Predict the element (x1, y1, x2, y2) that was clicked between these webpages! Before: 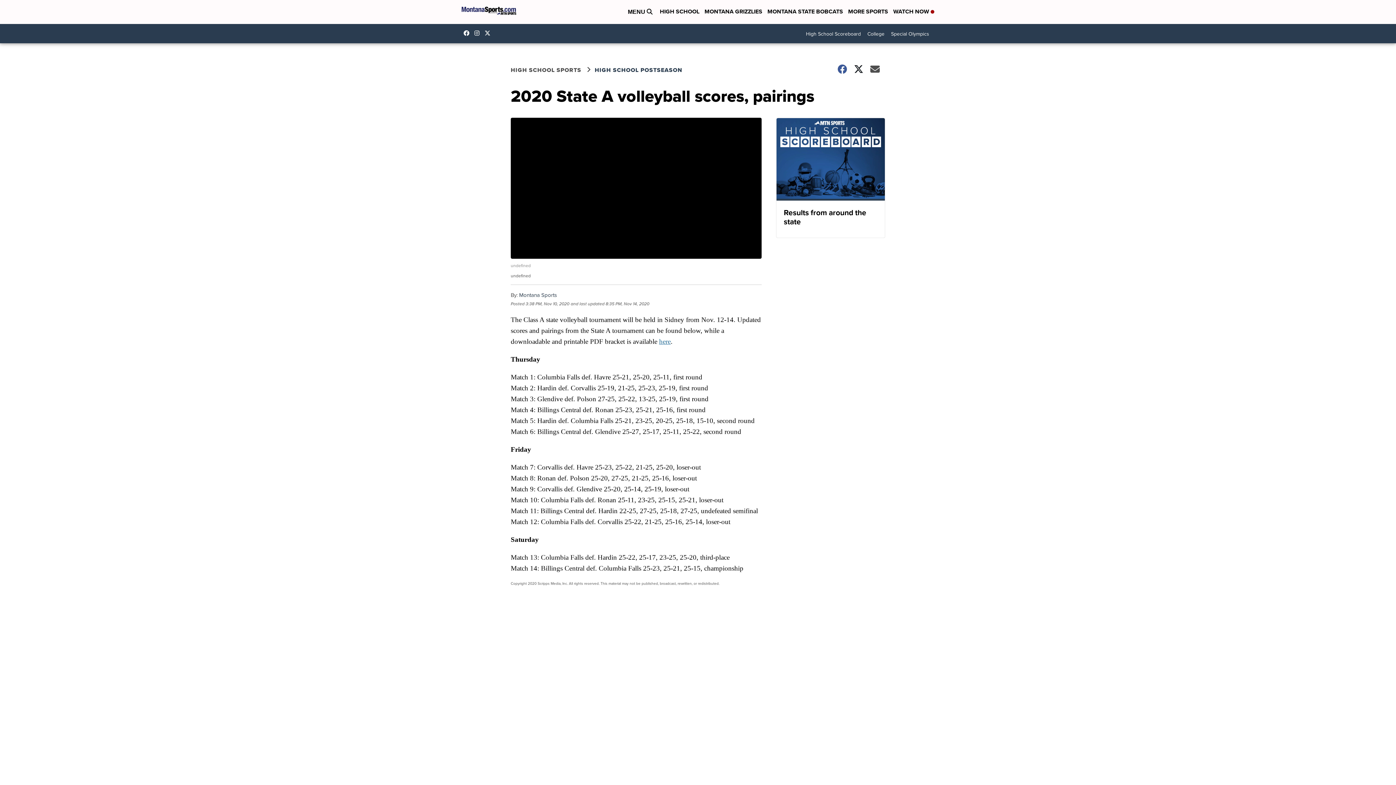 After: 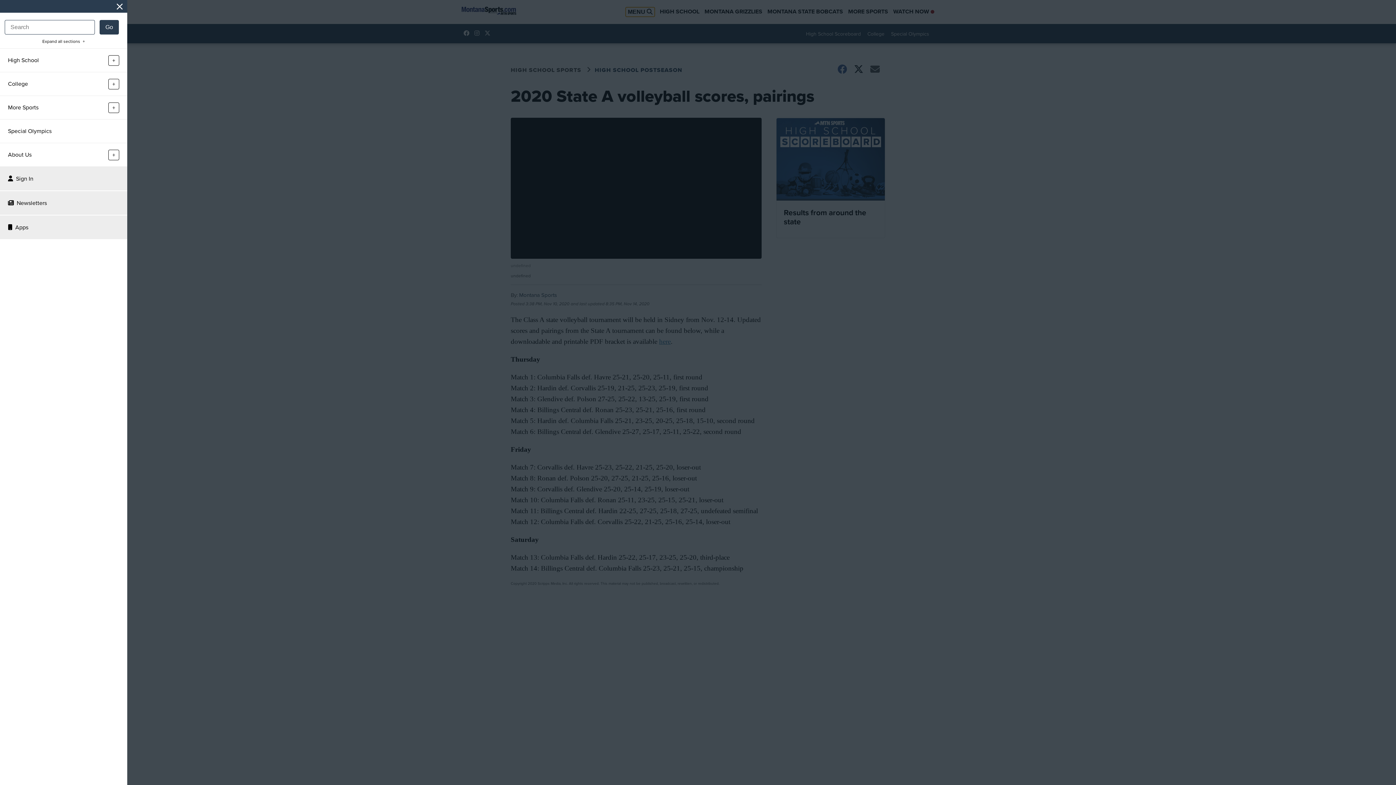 Action: label: Open Menu and Search bbox: (625, 7, 654, 16)